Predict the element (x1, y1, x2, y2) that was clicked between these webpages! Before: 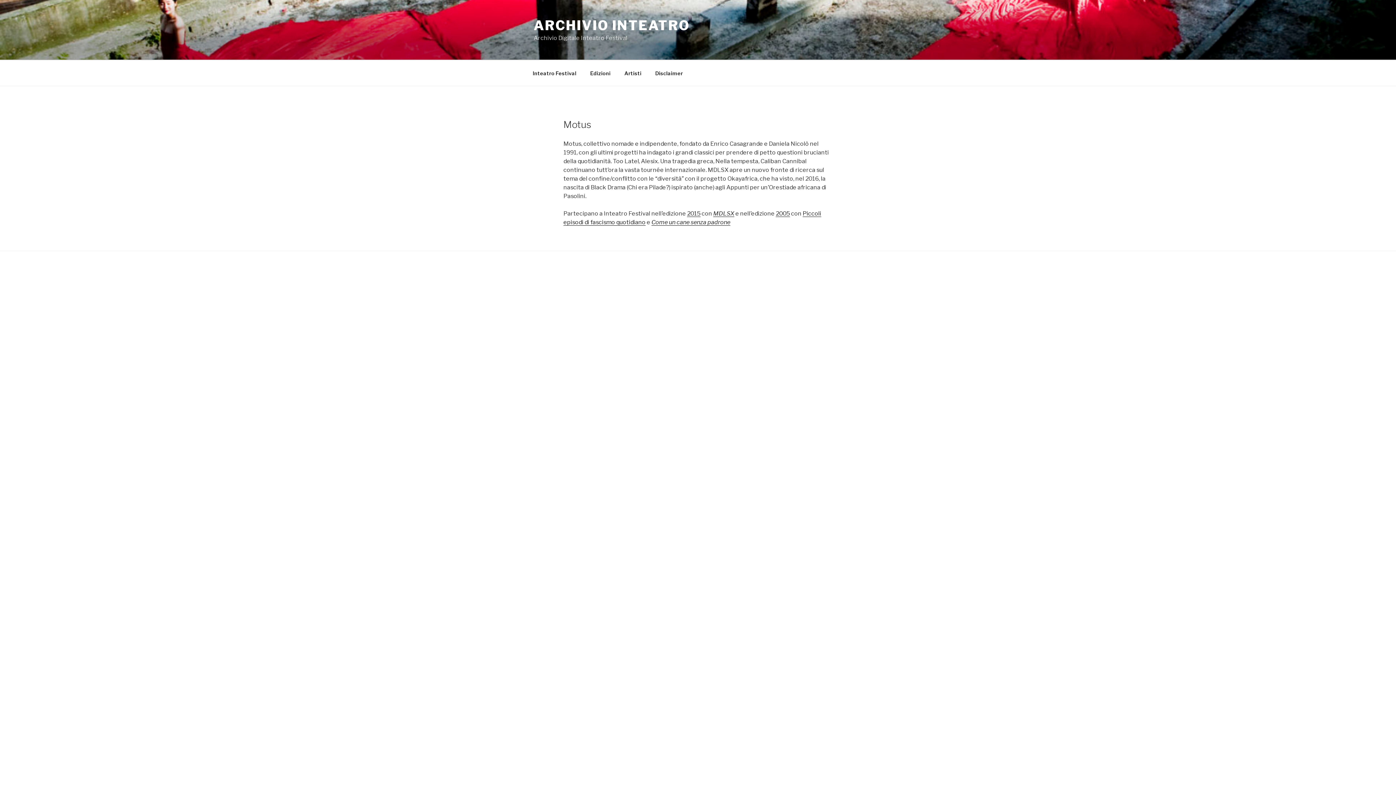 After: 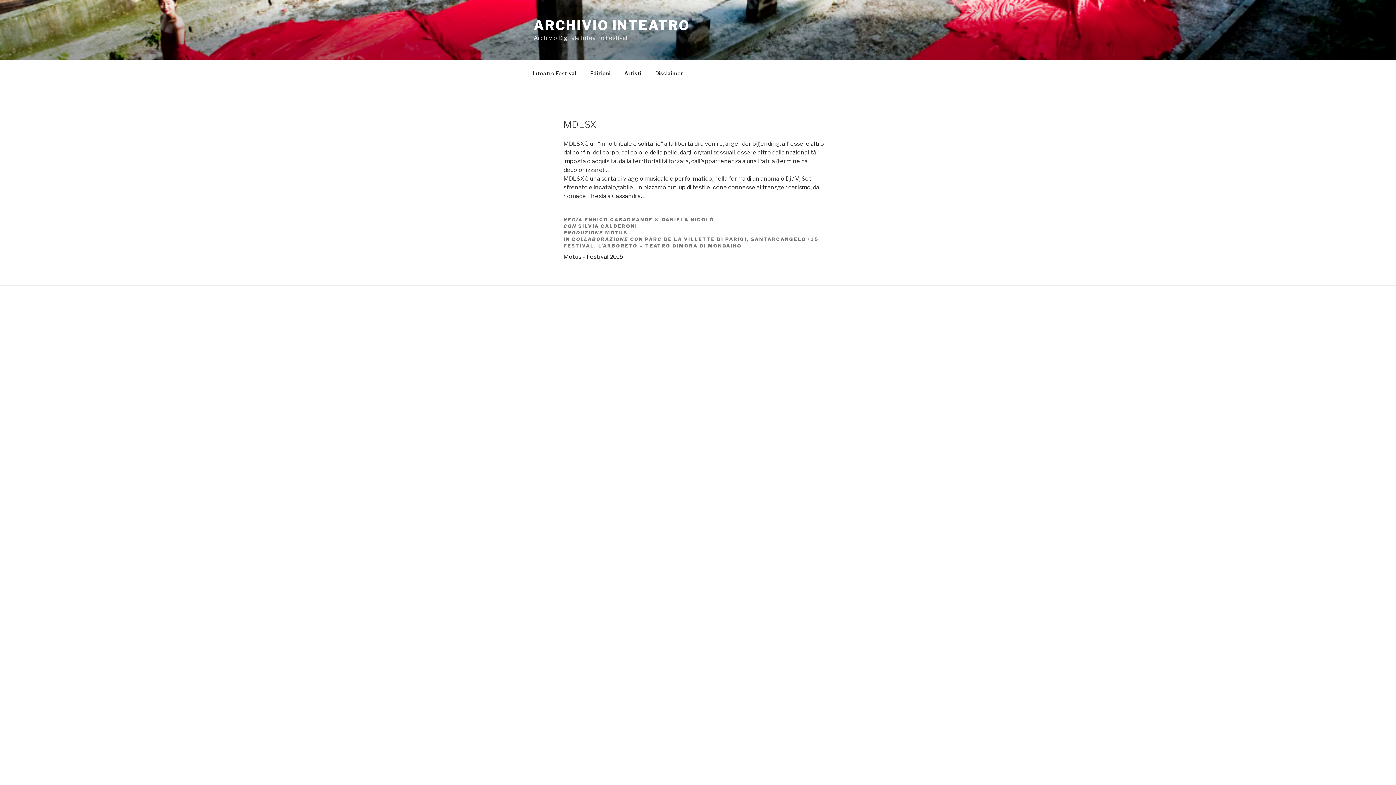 Action: label: MDLSX bbox: (713, 210, 734, 216)